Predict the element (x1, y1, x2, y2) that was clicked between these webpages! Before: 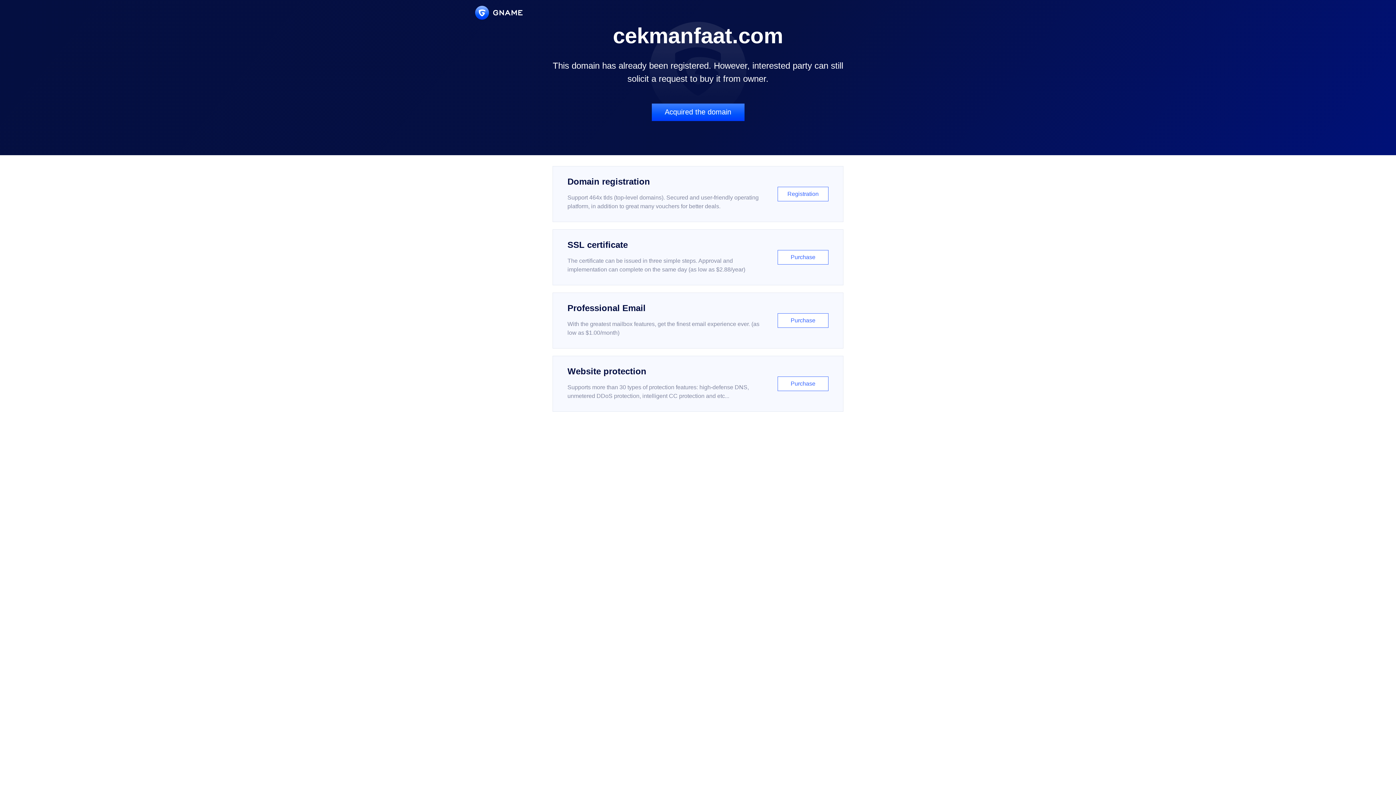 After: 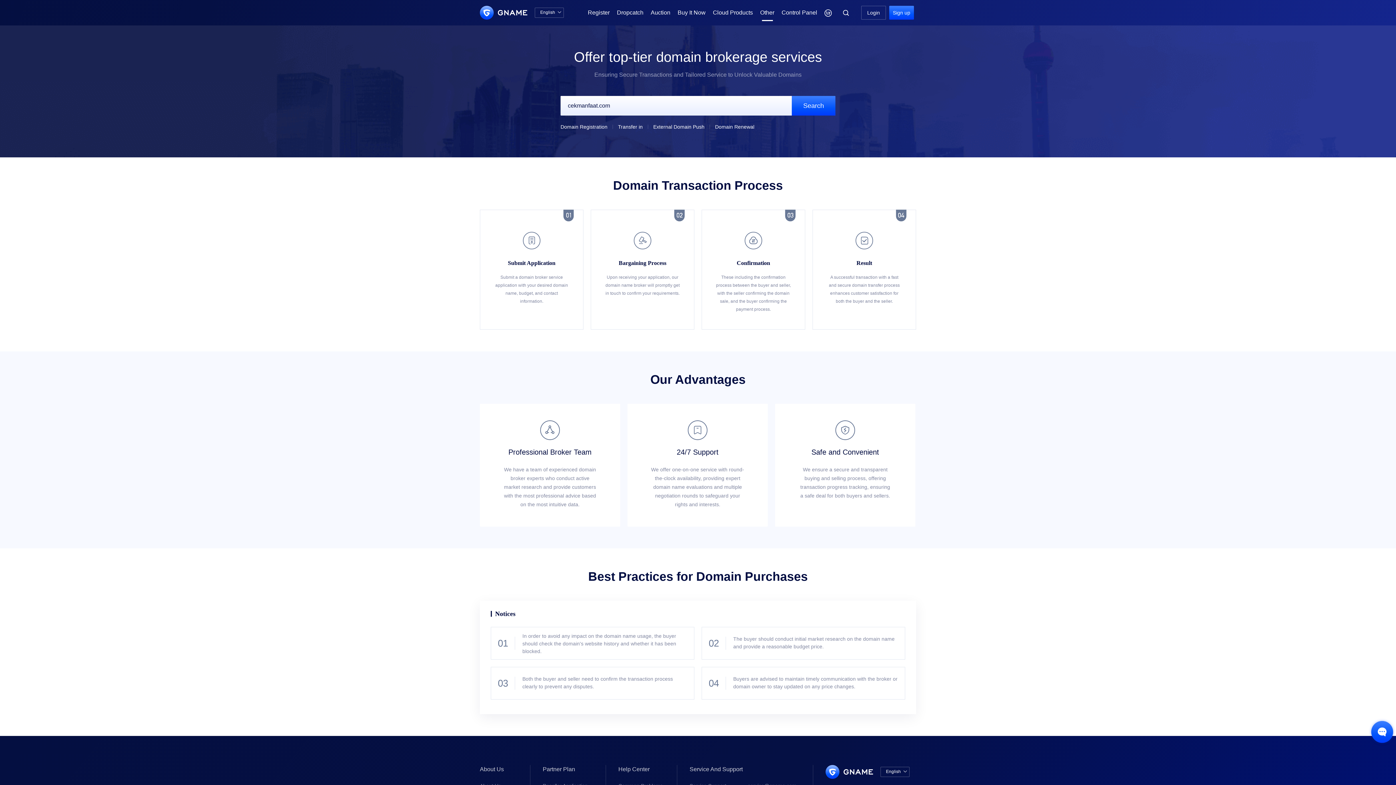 Action: bbox: (651, 103, 744, 121) label: Acquired the domain